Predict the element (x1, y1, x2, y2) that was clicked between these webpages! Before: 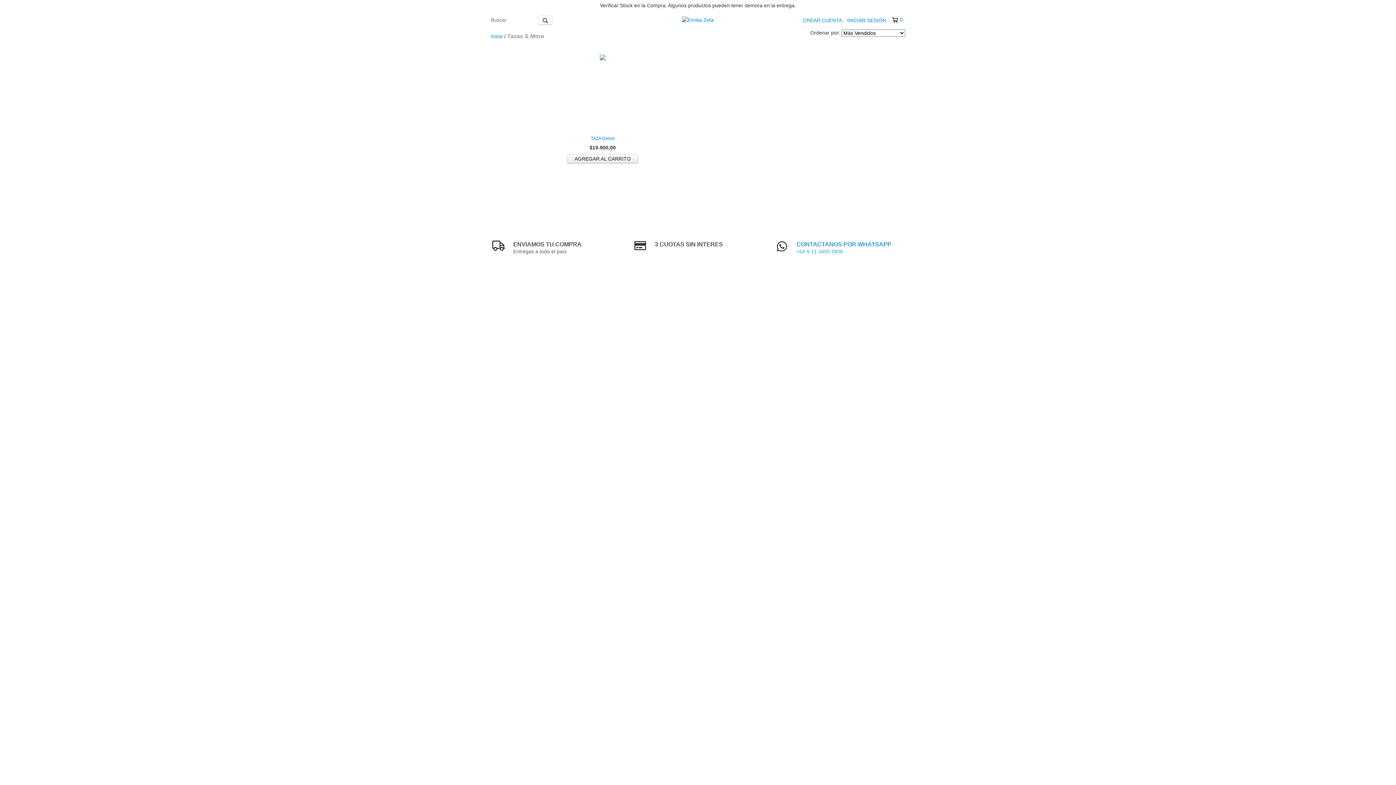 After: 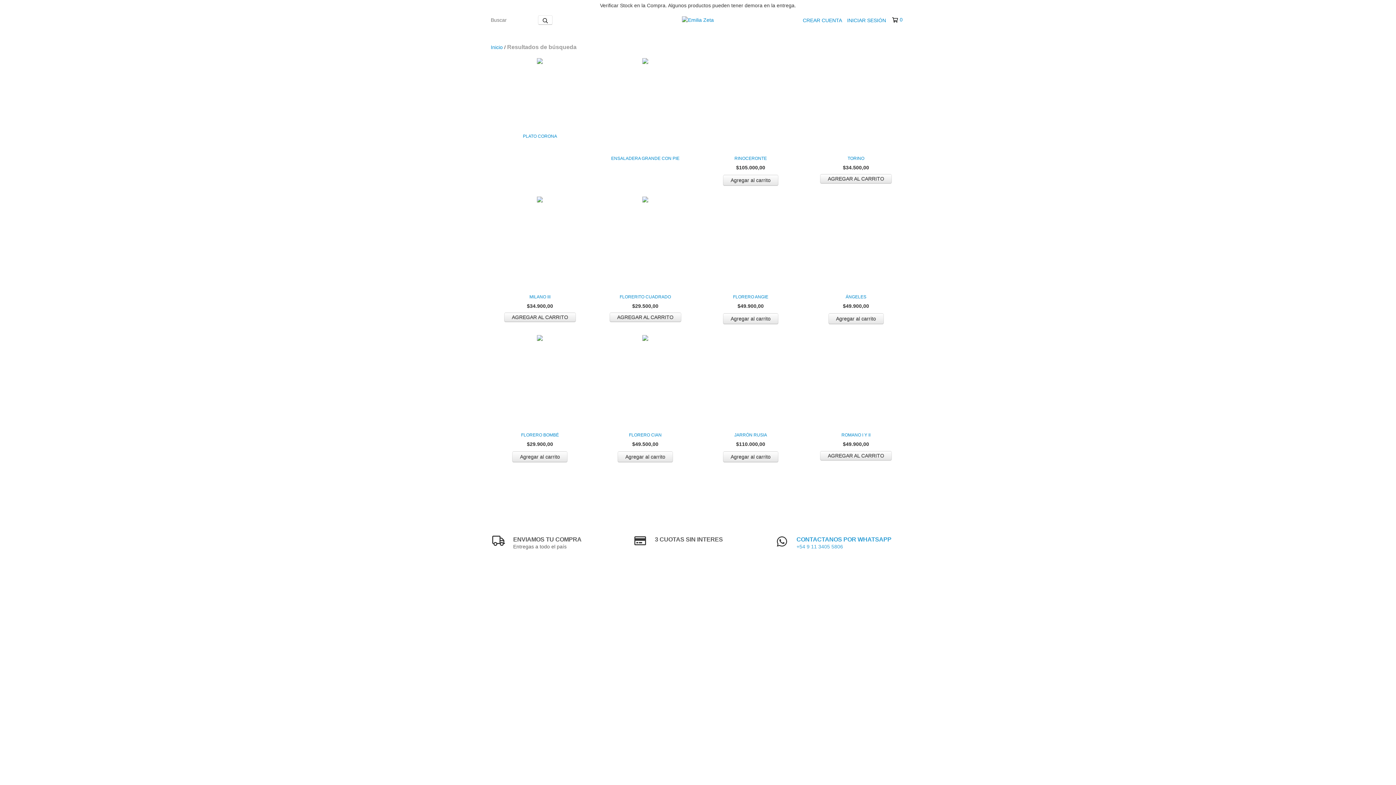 Action: label: Buscar bbox: (538, 15, 552, 24)